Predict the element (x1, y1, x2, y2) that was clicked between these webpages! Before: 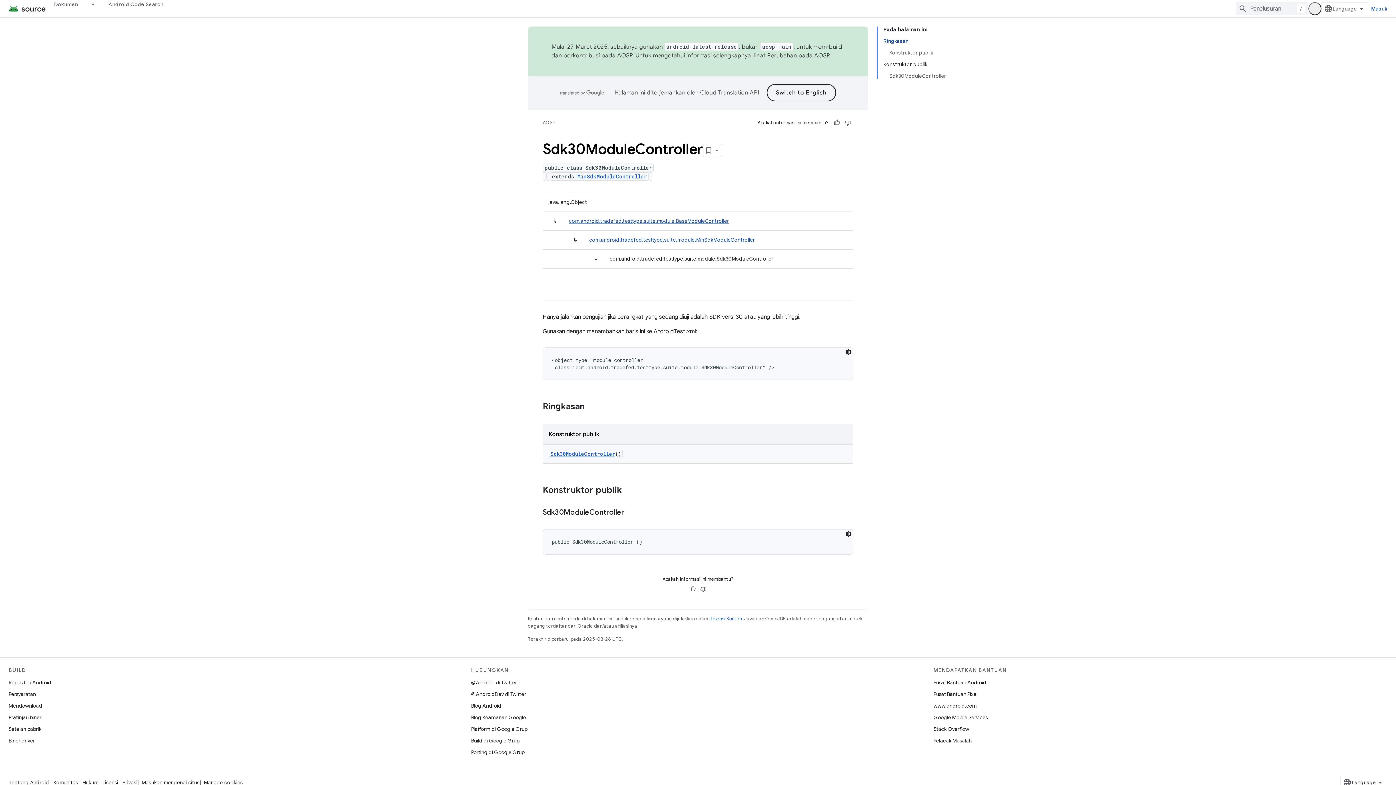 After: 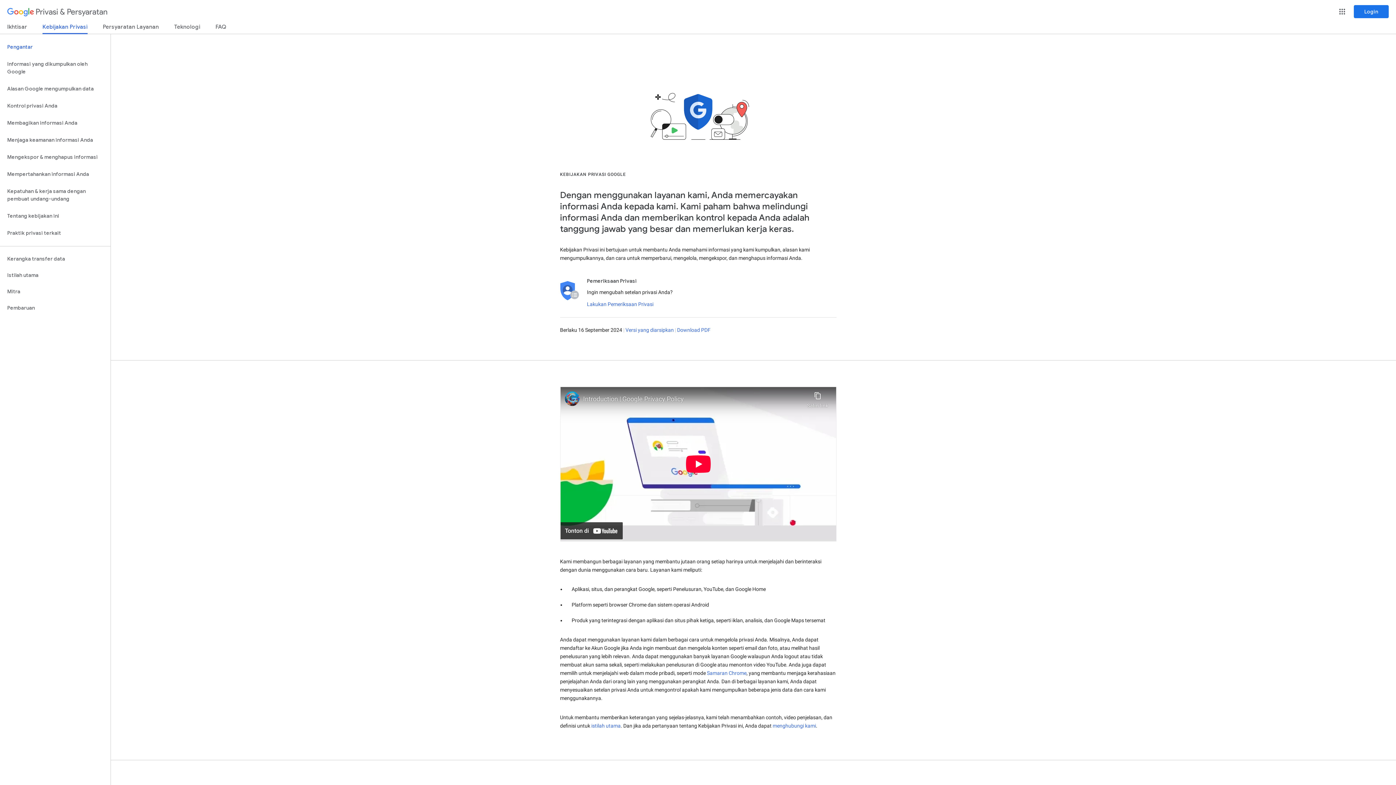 Action: bbox: (122, 780, 137, 785) label: Privasi